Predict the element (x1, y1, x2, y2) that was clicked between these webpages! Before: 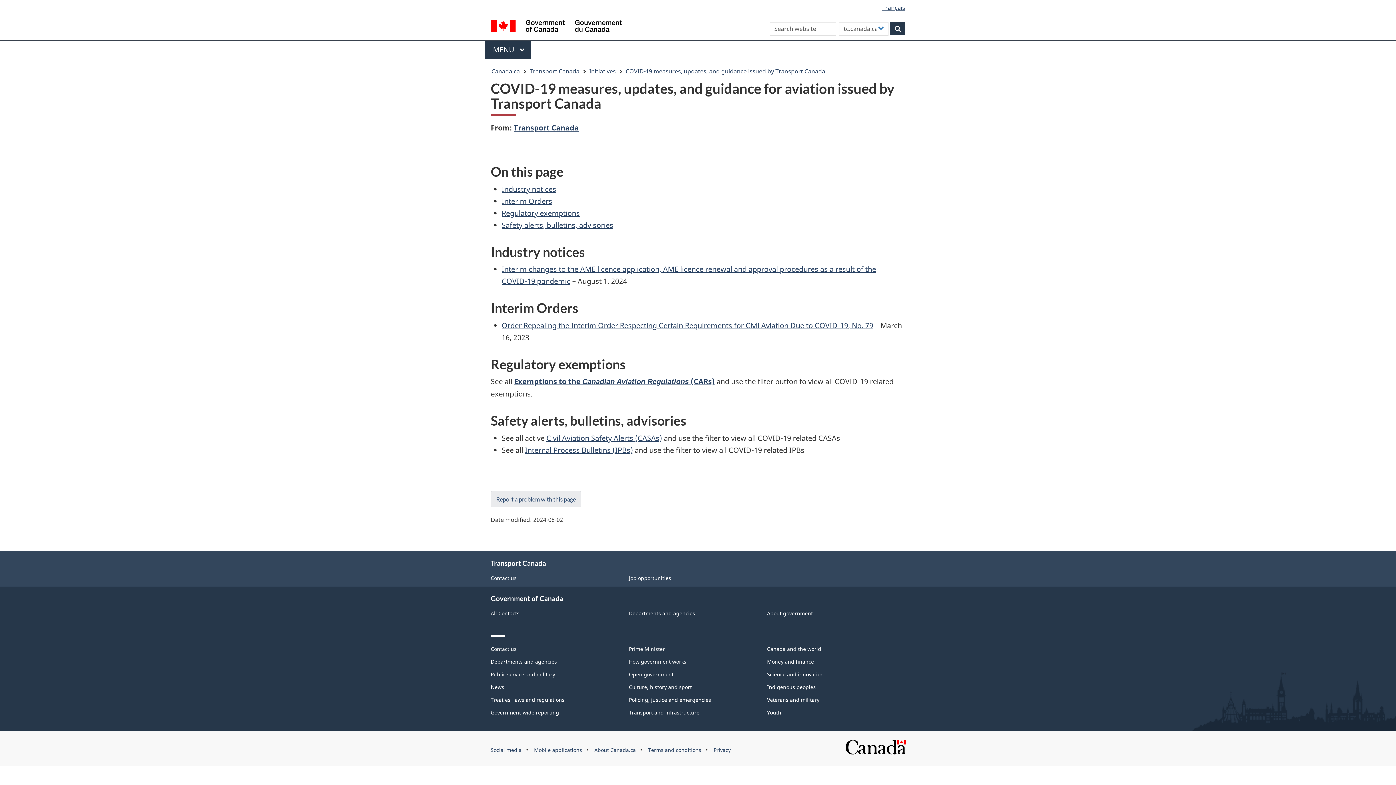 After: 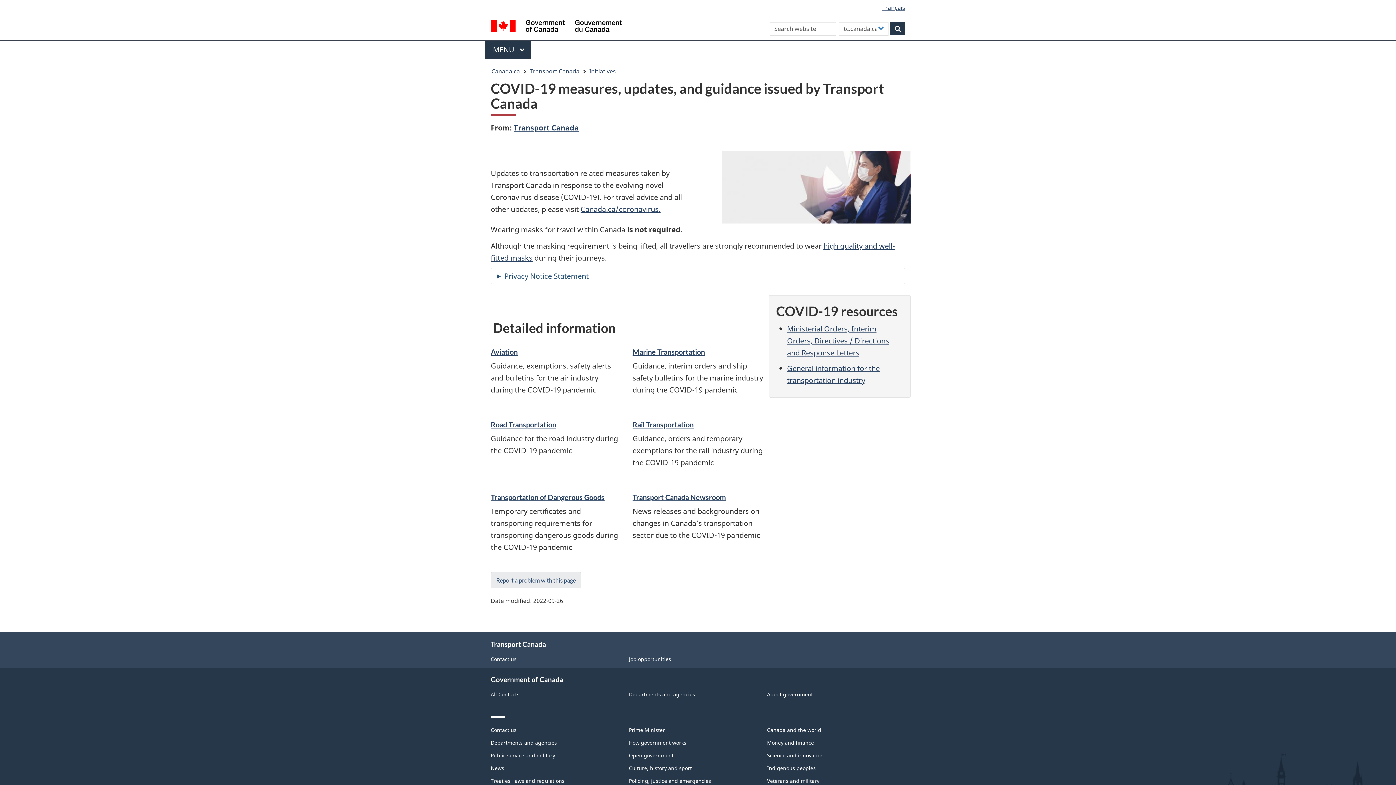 Action: label: COVID-19 measures, updates, and guidance issued by Transport Canada bbox: (625, 65, 825, 77)